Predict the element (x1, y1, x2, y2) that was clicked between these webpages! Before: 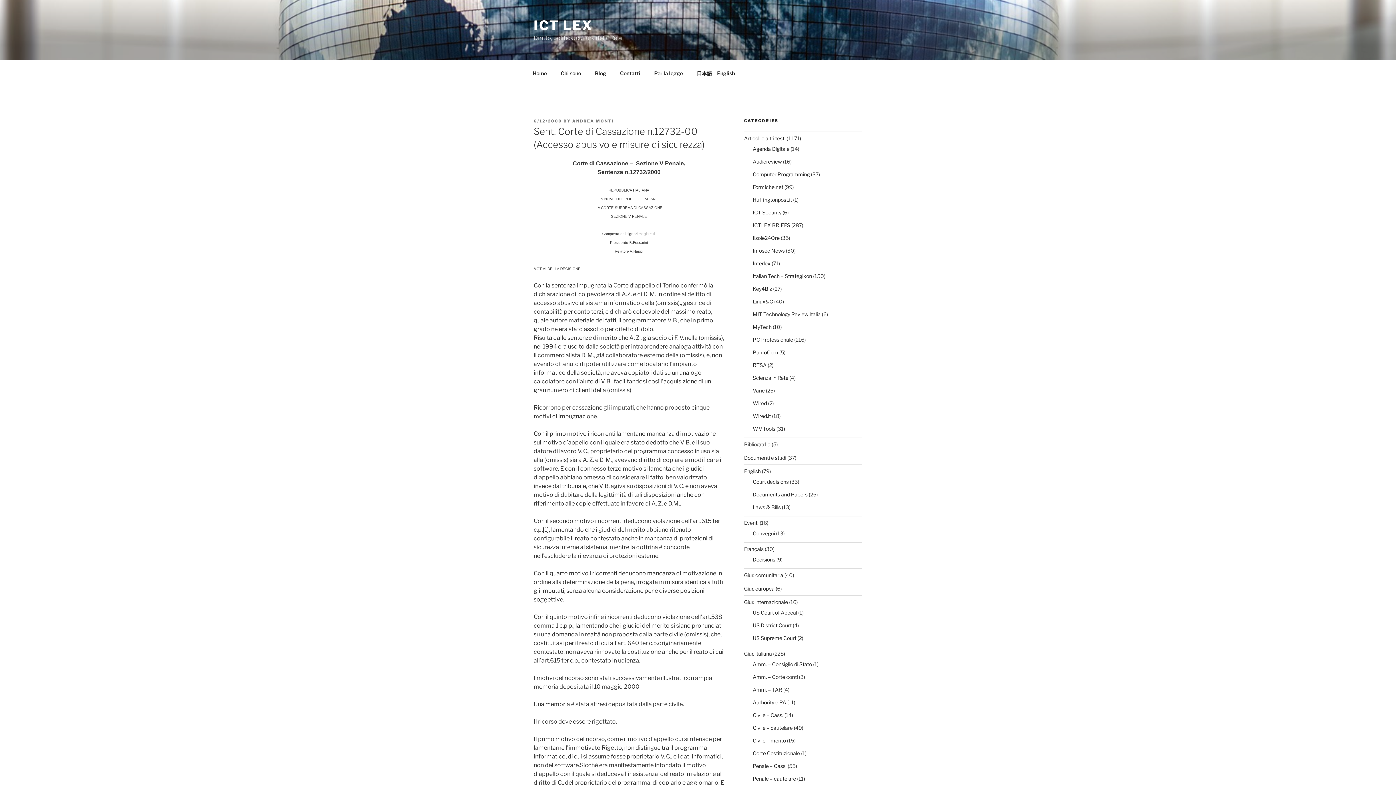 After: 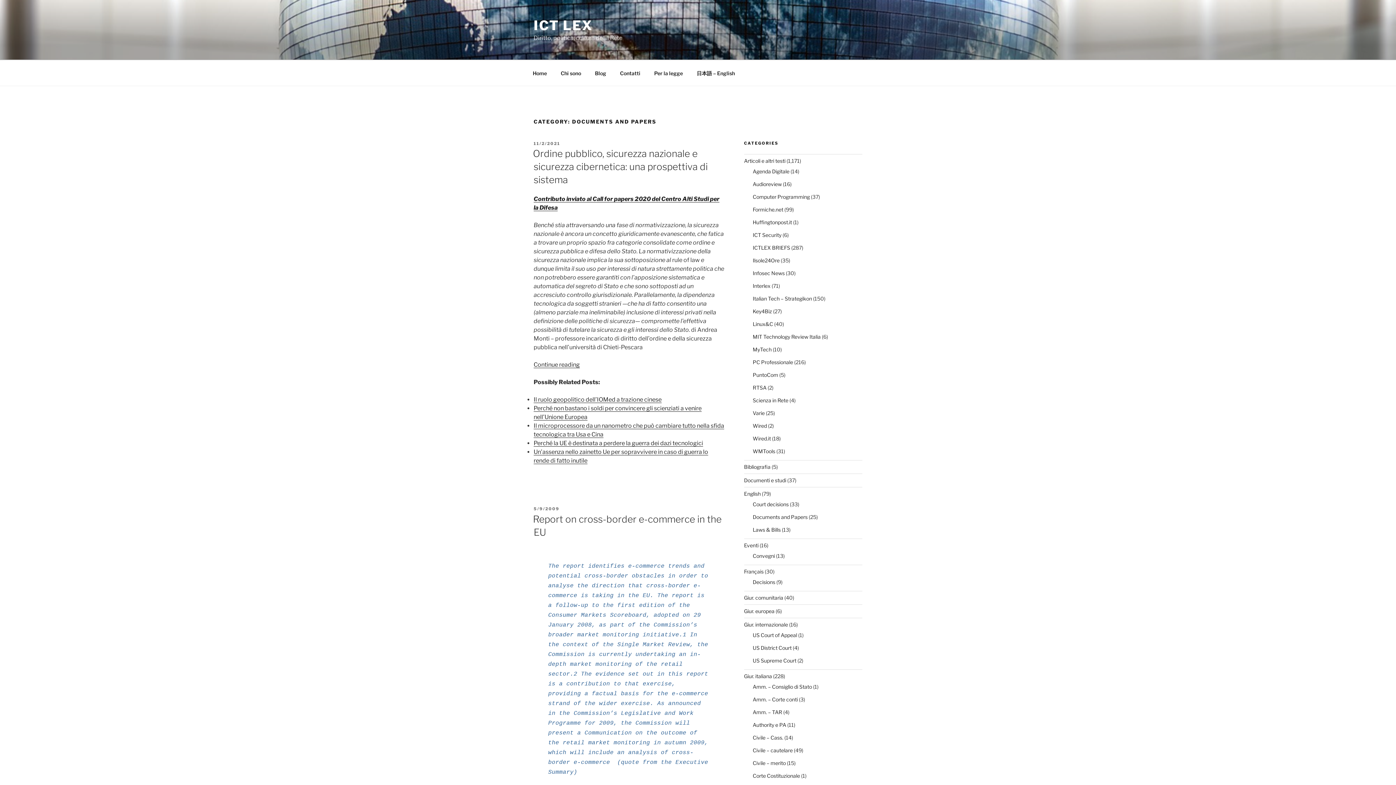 Action: bbox: (752, 491, 807, 497) label: Documents and Papers